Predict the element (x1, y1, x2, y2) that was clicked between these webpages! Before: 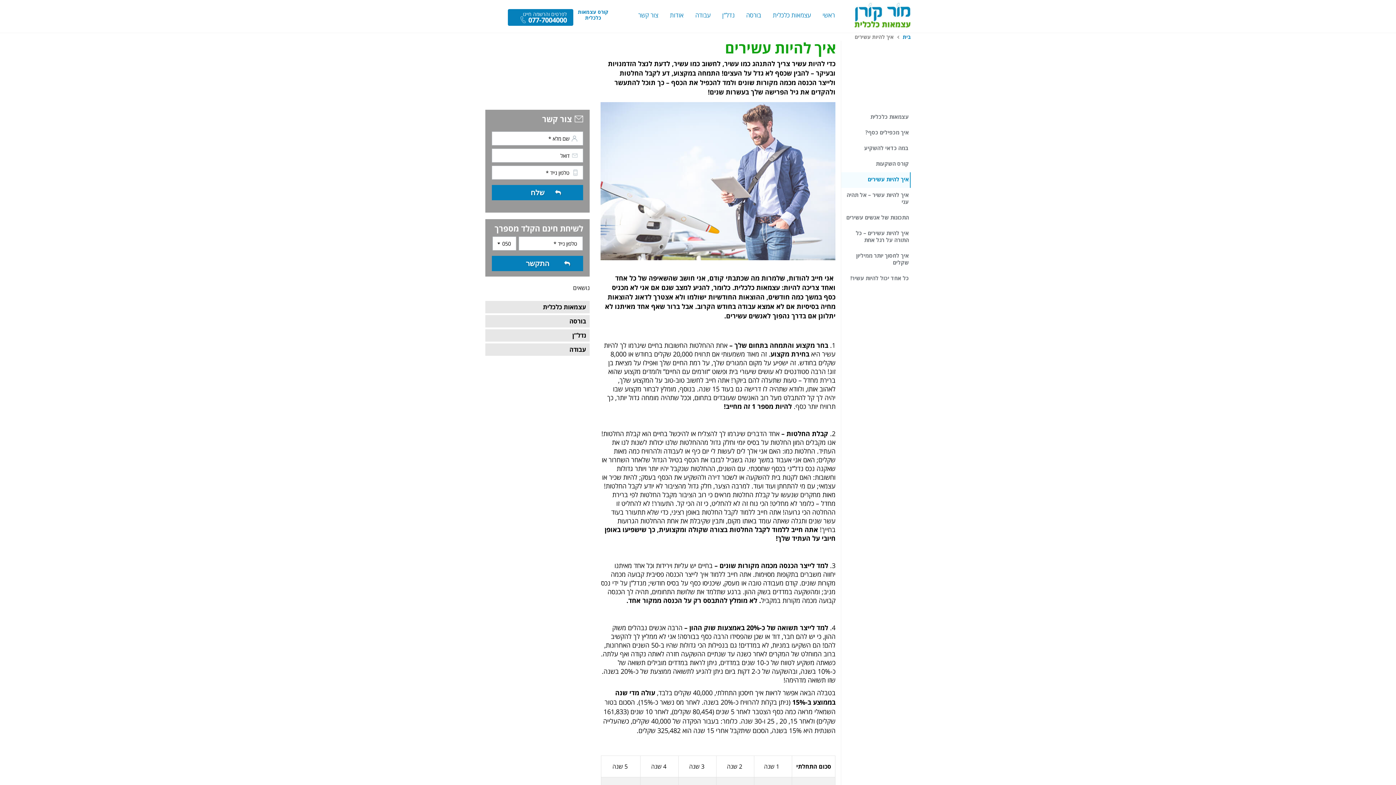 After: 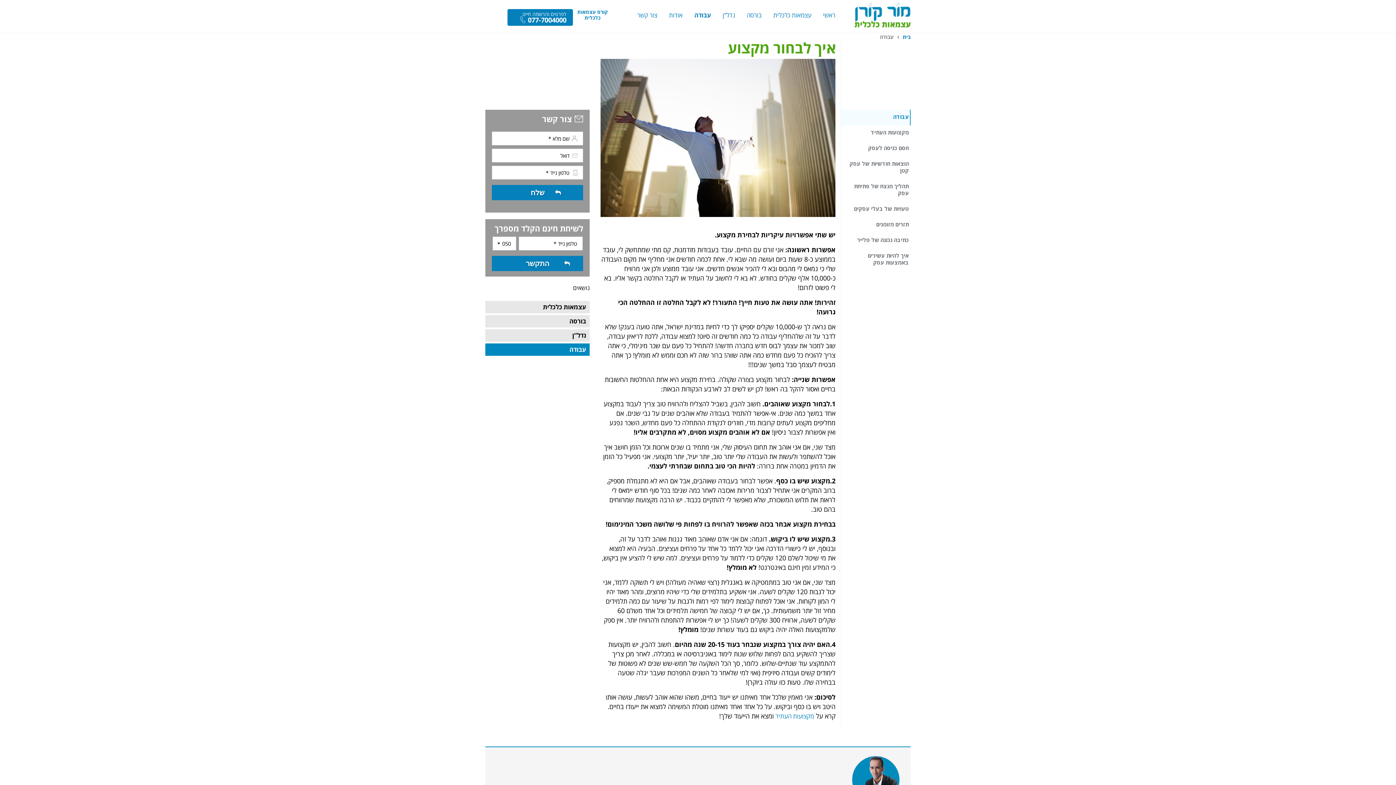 Action: bbox: (485, 343, 589, 356) label: עבודה